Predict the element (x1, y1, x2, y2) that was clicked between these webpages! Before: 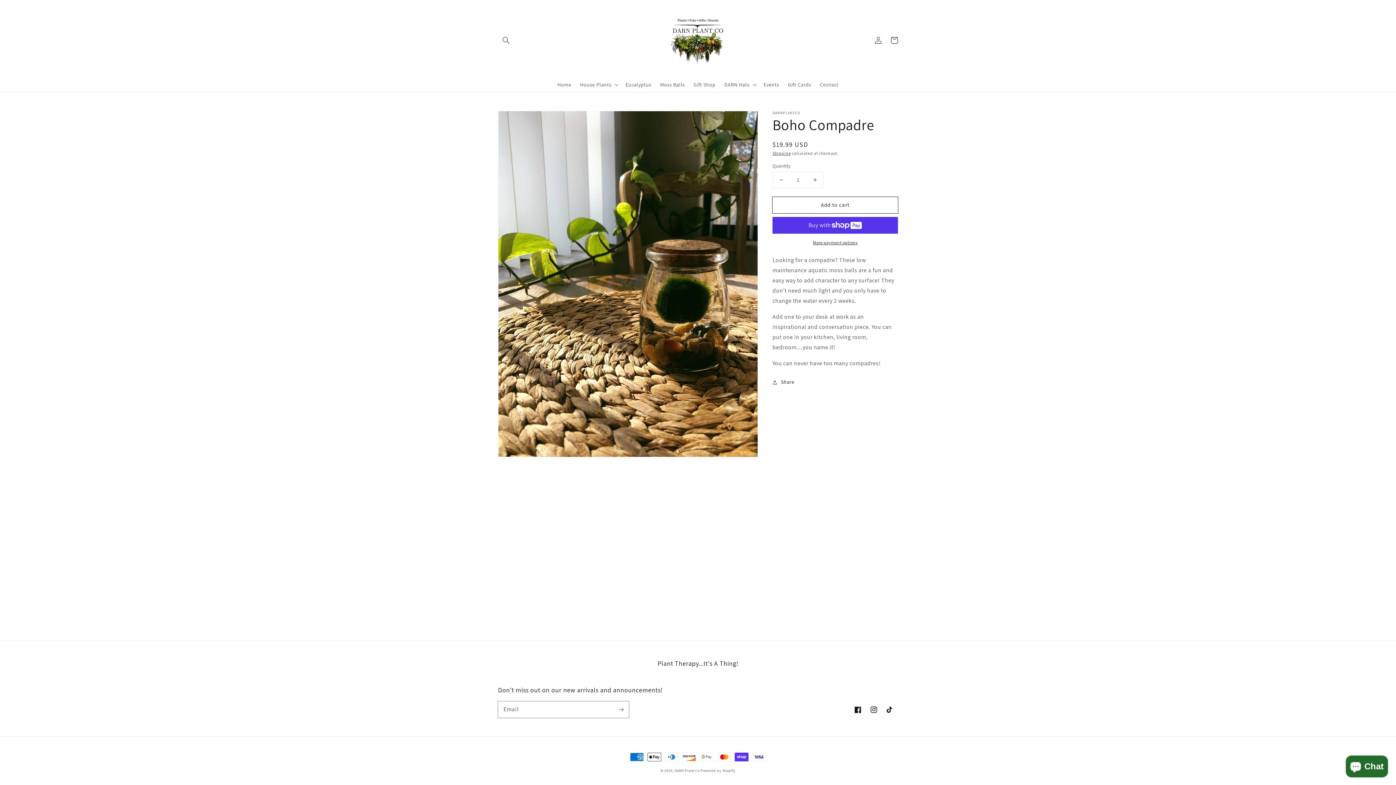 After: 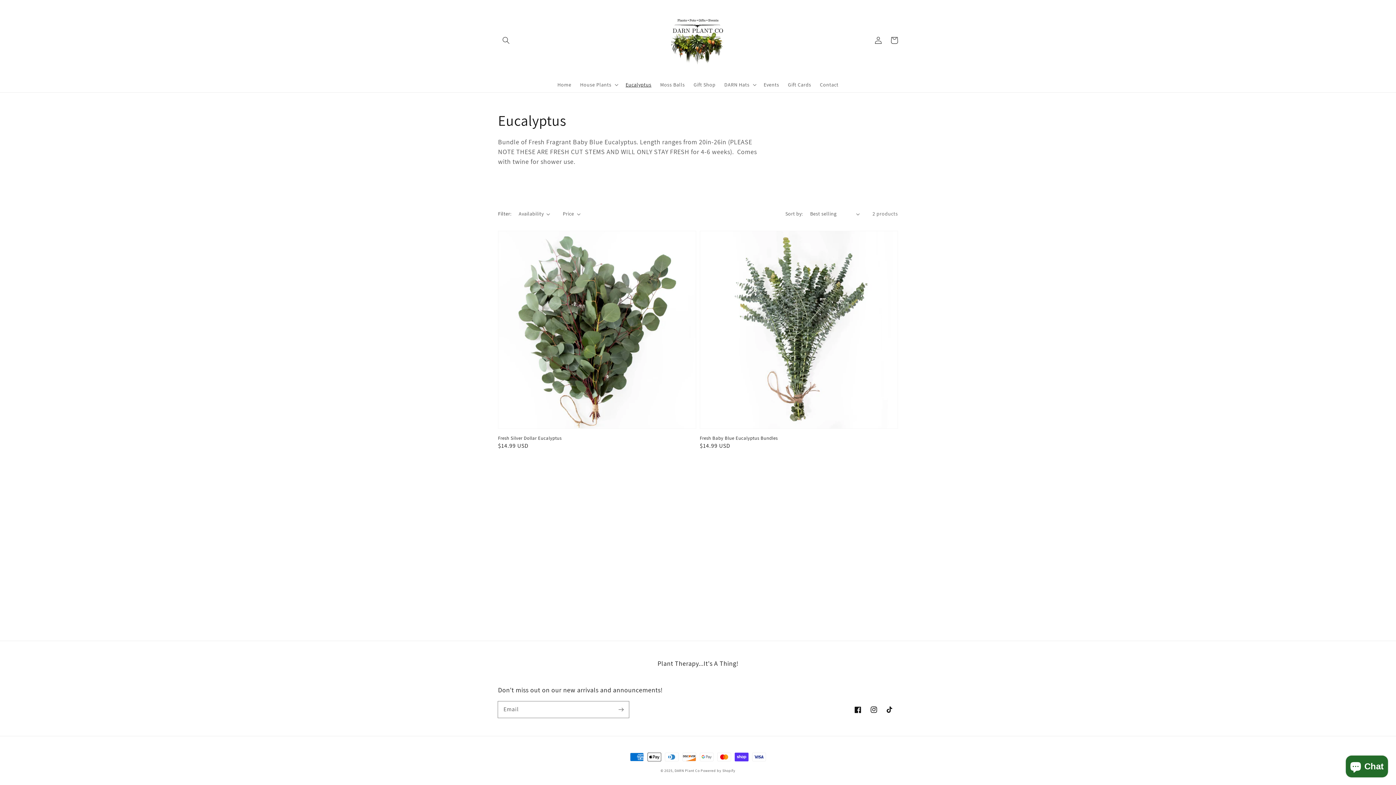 Action: label: Eucalyptus bbox: (621, 77, 655, 92)